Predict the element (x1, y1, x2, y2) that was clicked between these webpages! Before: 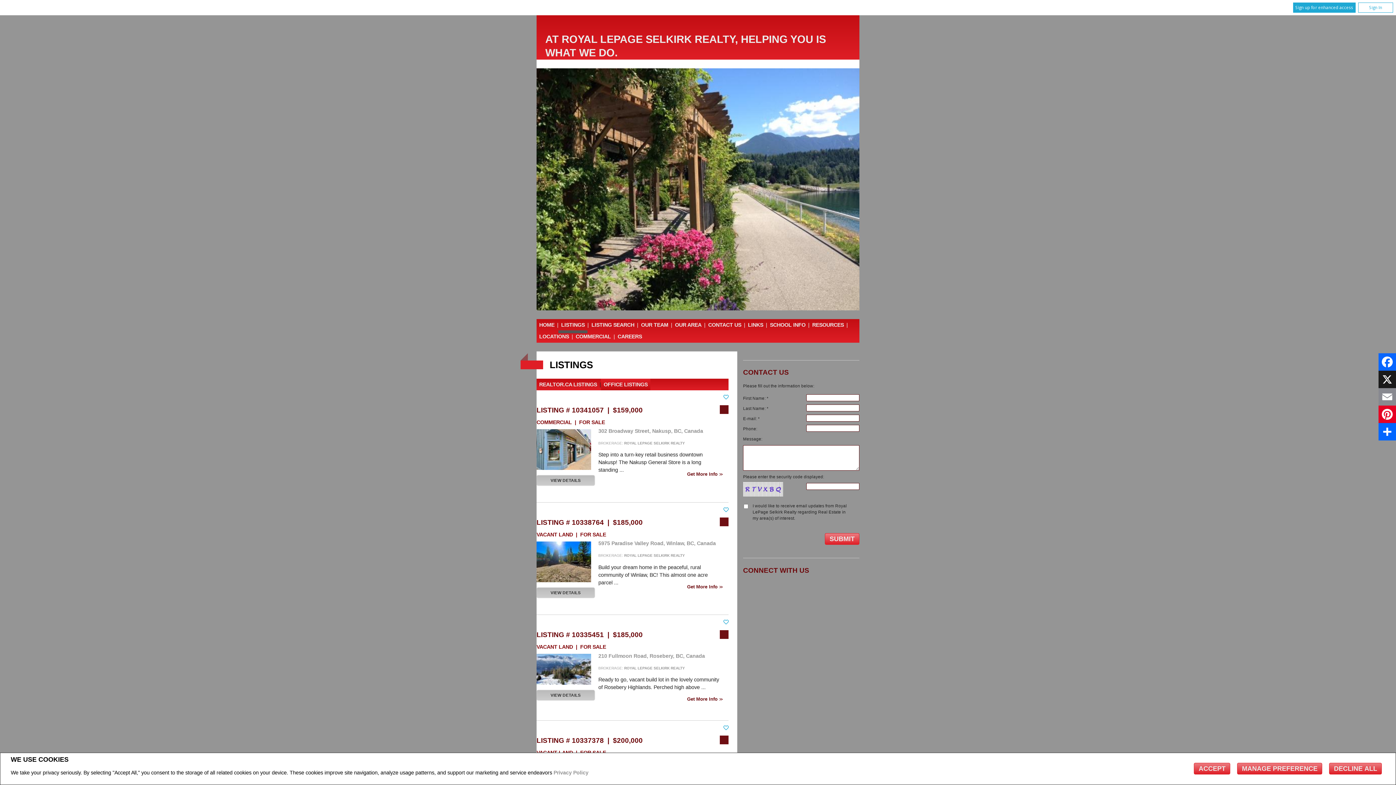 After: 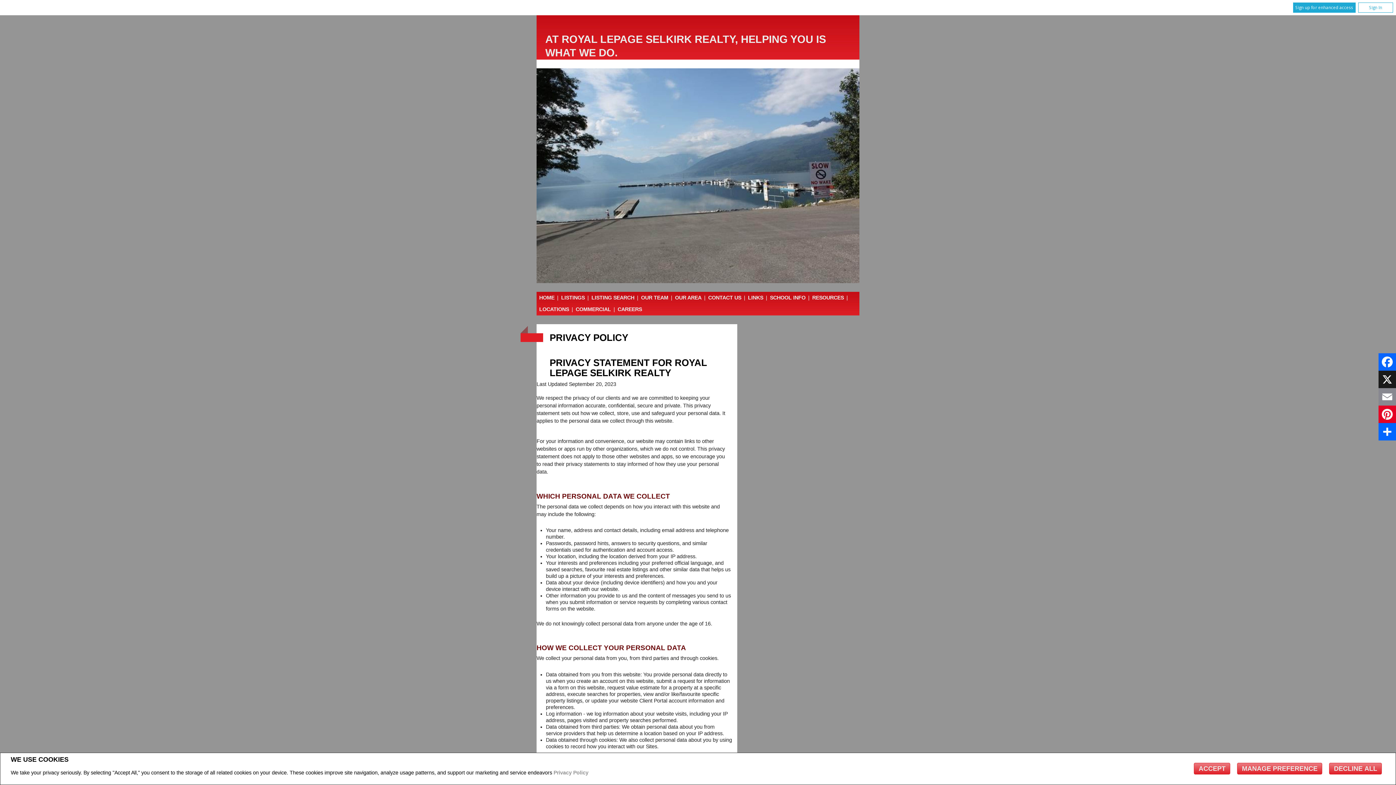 Action: bbox: (553, 770, 588, 776) label: Privacy Policy